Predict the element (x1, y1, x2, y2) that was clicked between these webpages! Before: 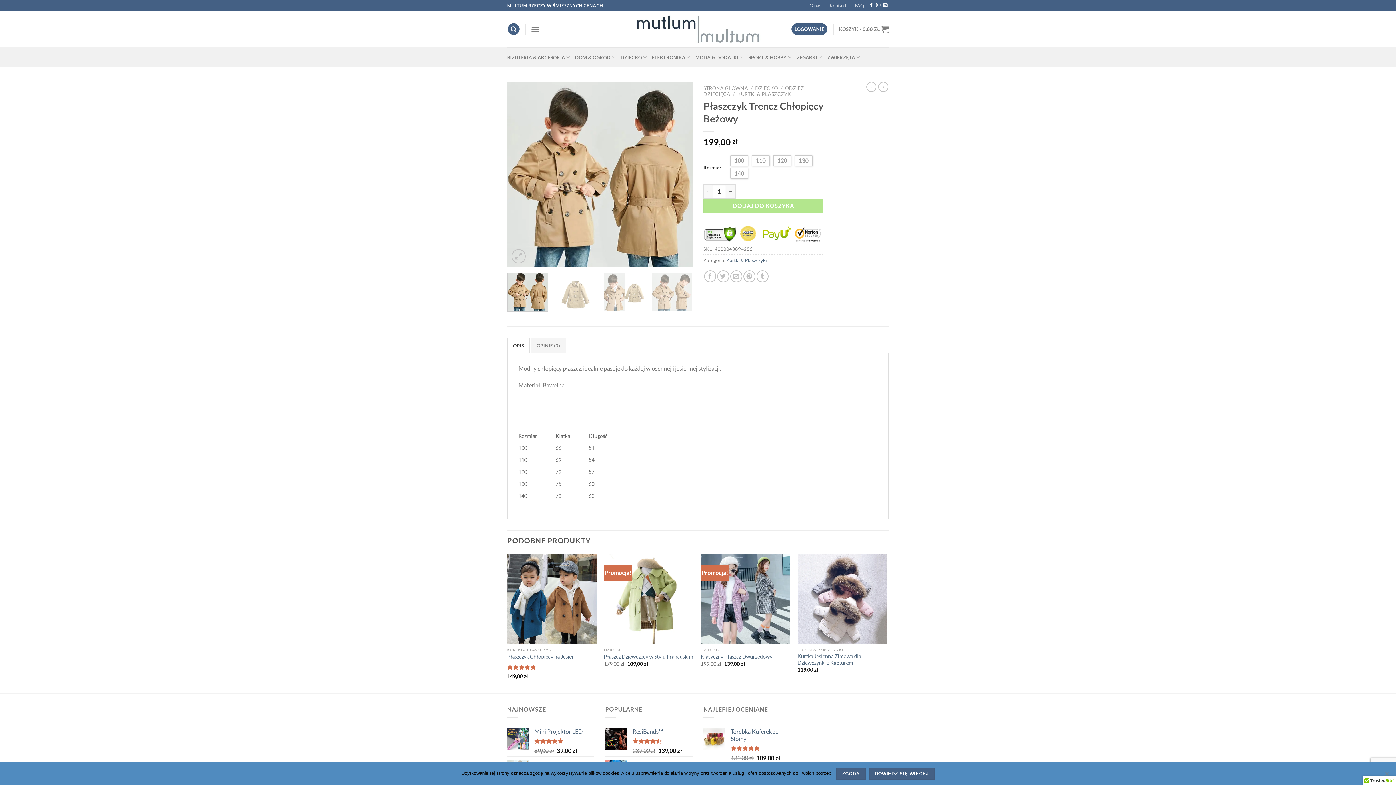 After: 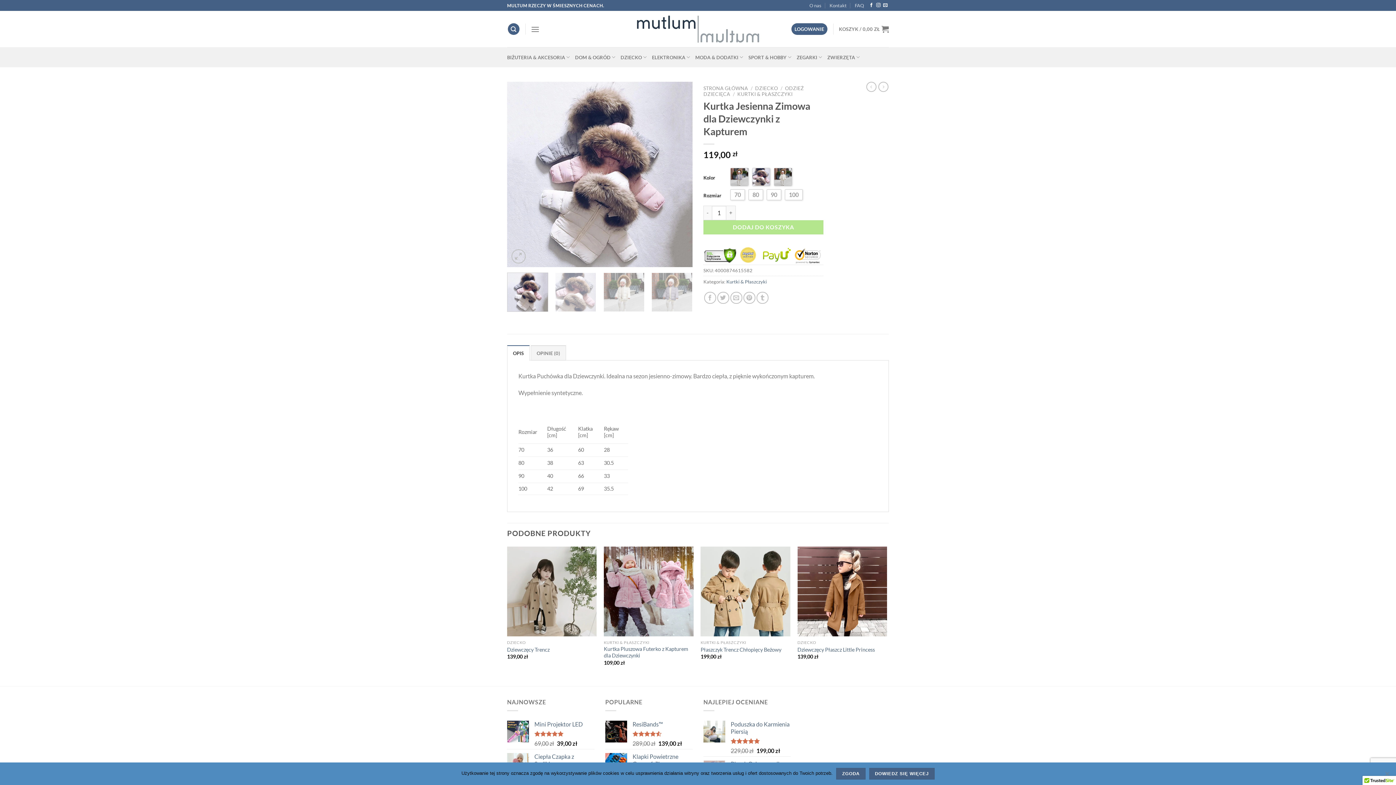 Action: label: Kurtka Jesienna Zimowa dla Dziewczynki z Kapturem bbox: (797, 554, 887, 643)